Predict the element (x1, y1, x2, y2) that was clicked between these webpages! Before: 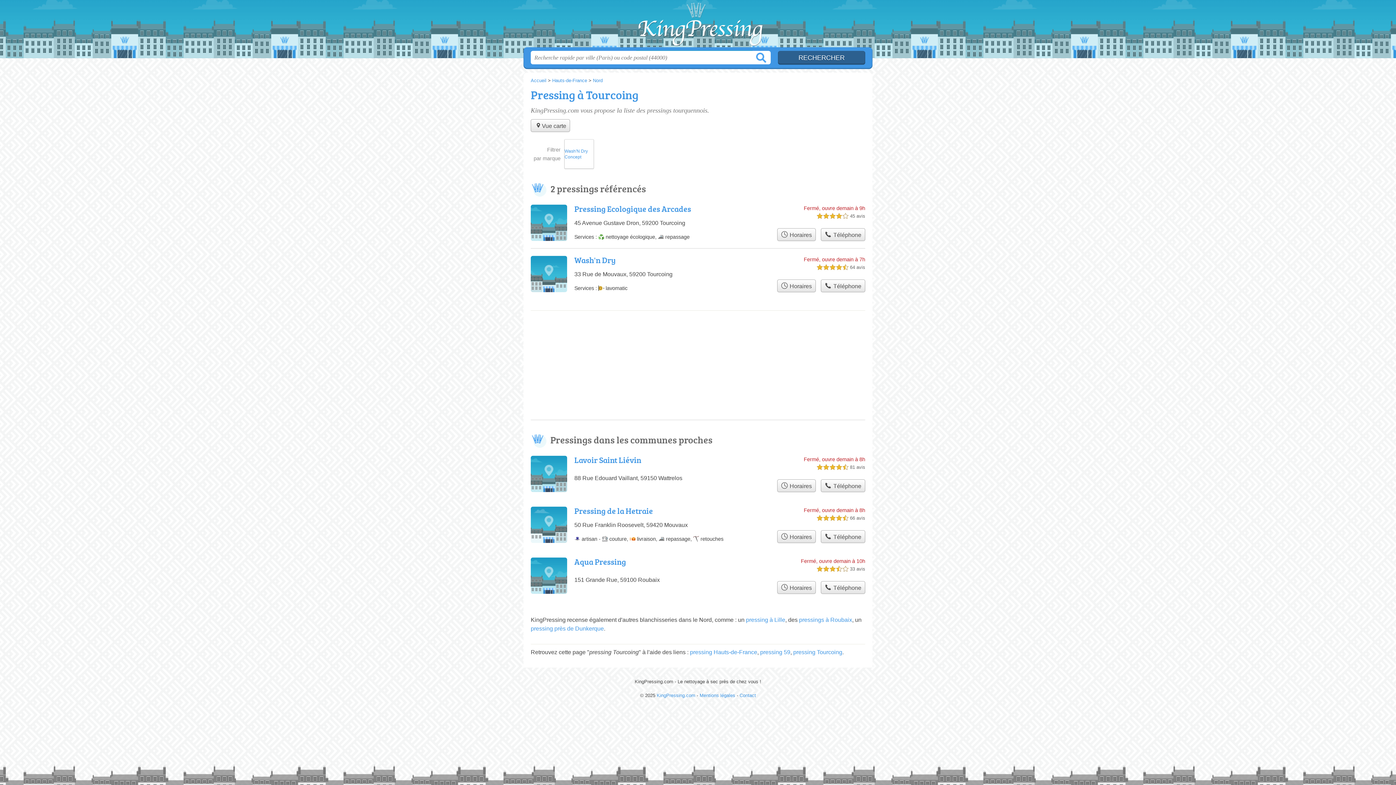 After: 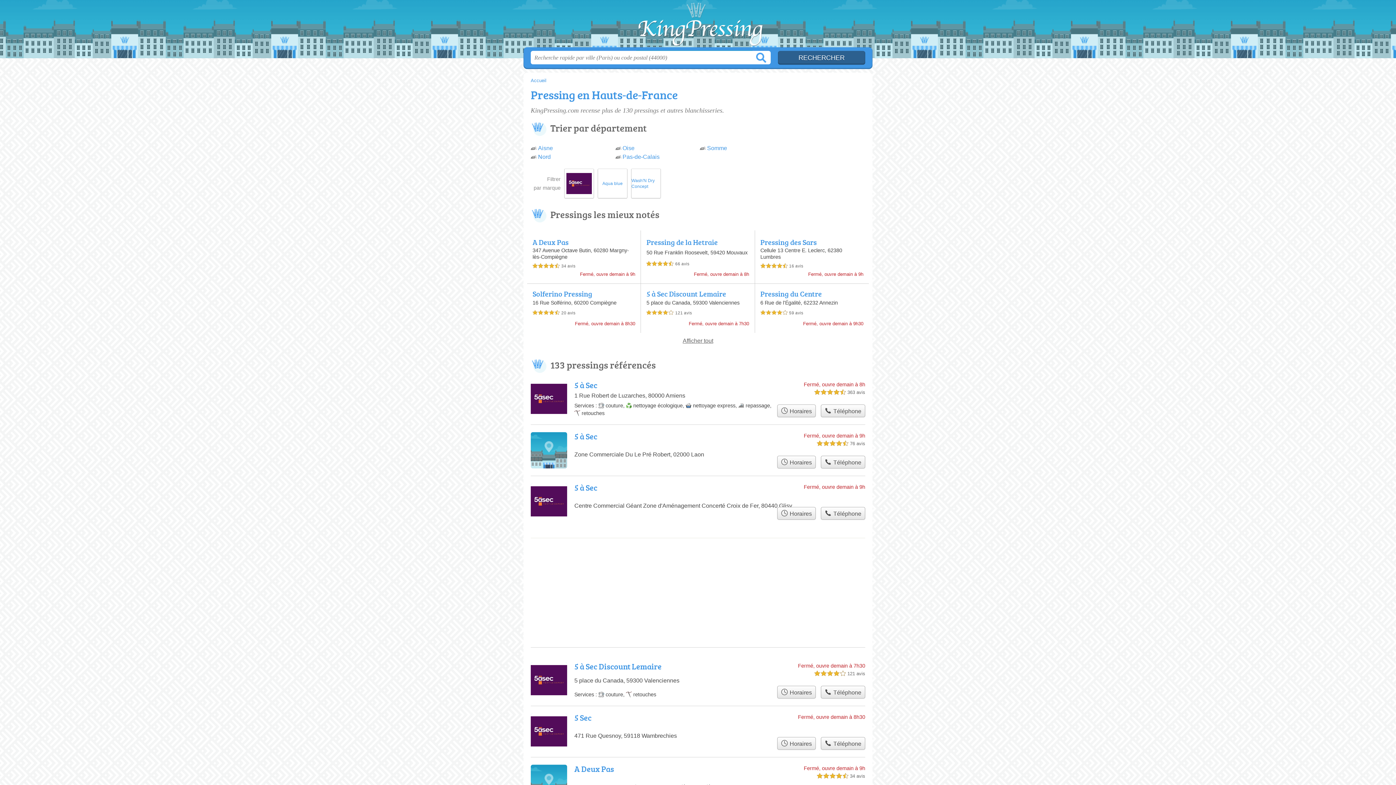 Action: bbox: (552, 77, 587, 83) label: Hauts-de-France